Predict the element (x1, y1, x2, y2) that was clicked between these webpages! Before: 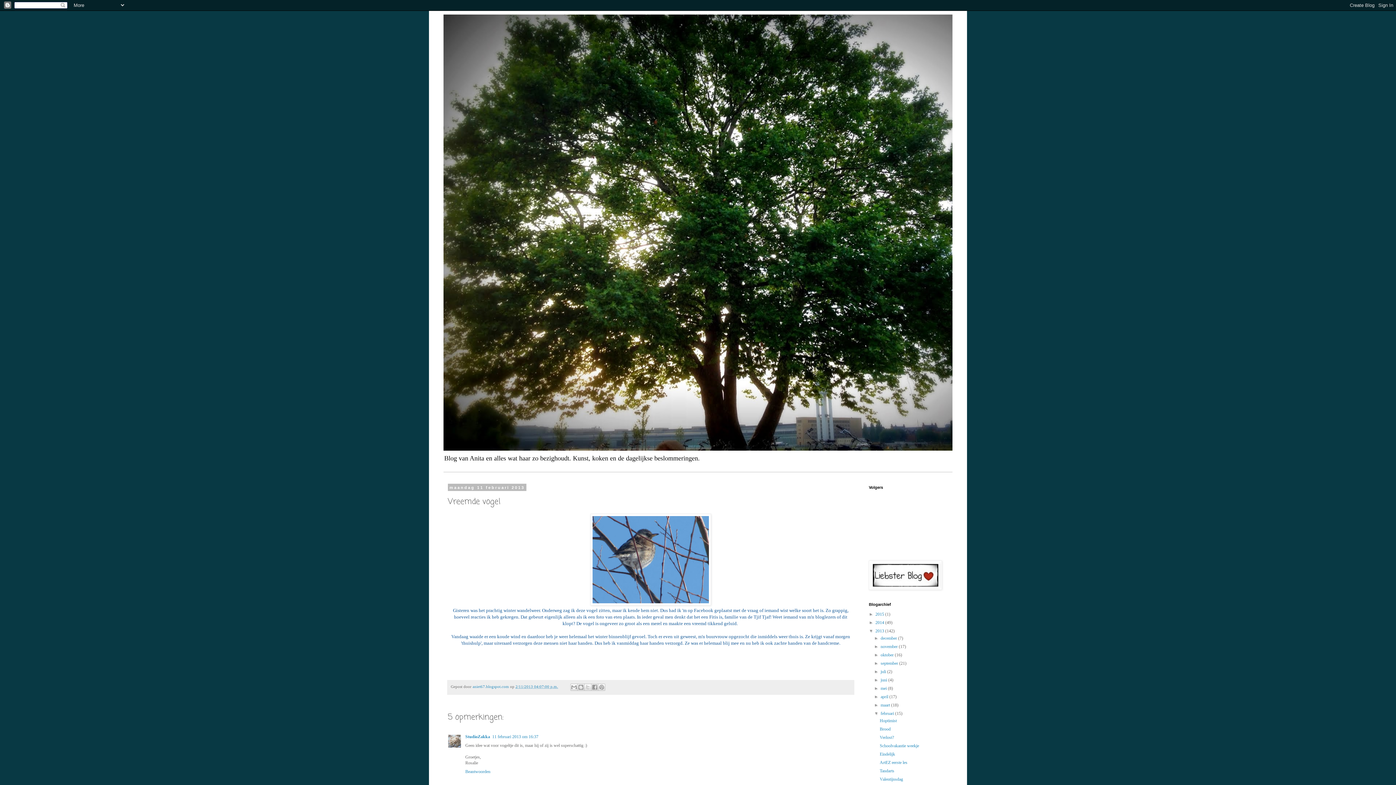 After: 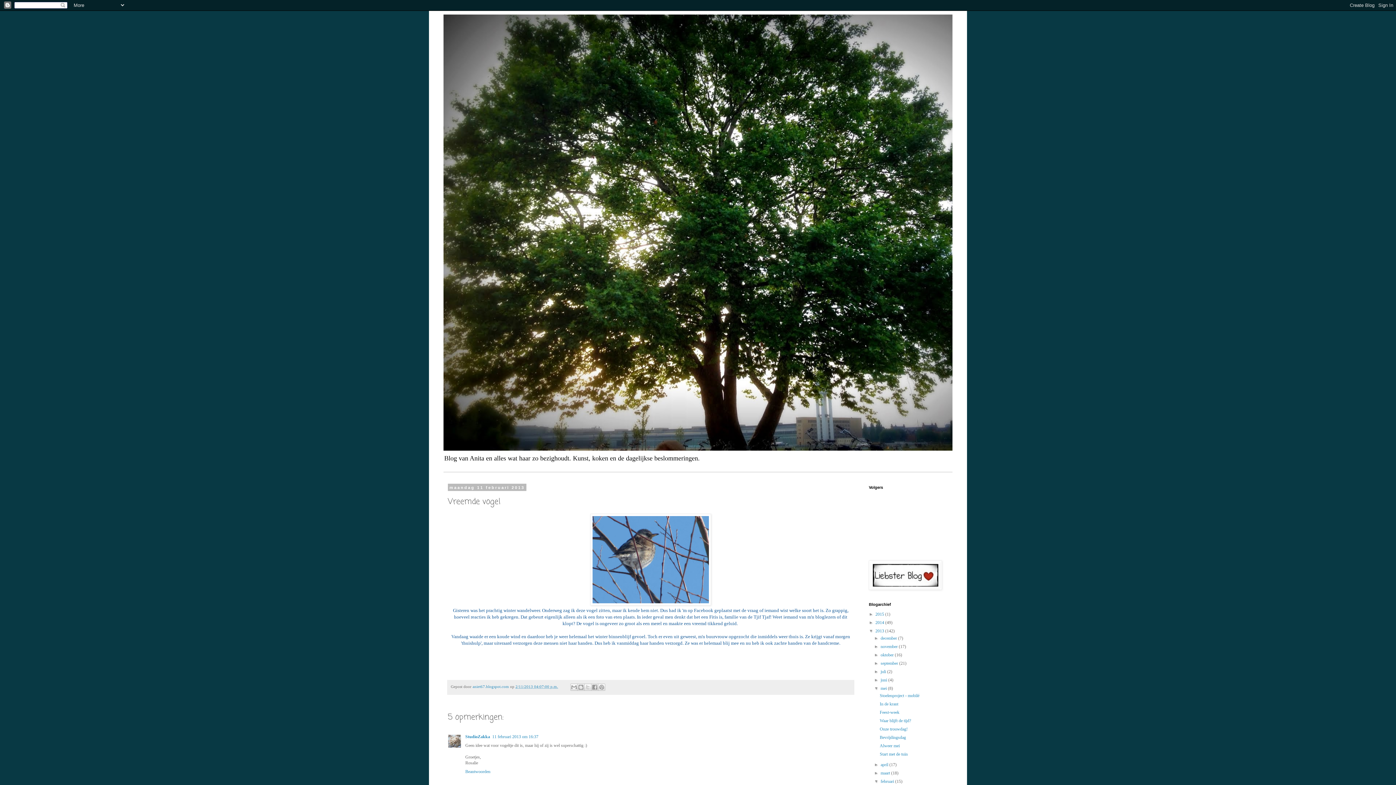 Action: bbox: (874, 686, 880, 691) label: ►  